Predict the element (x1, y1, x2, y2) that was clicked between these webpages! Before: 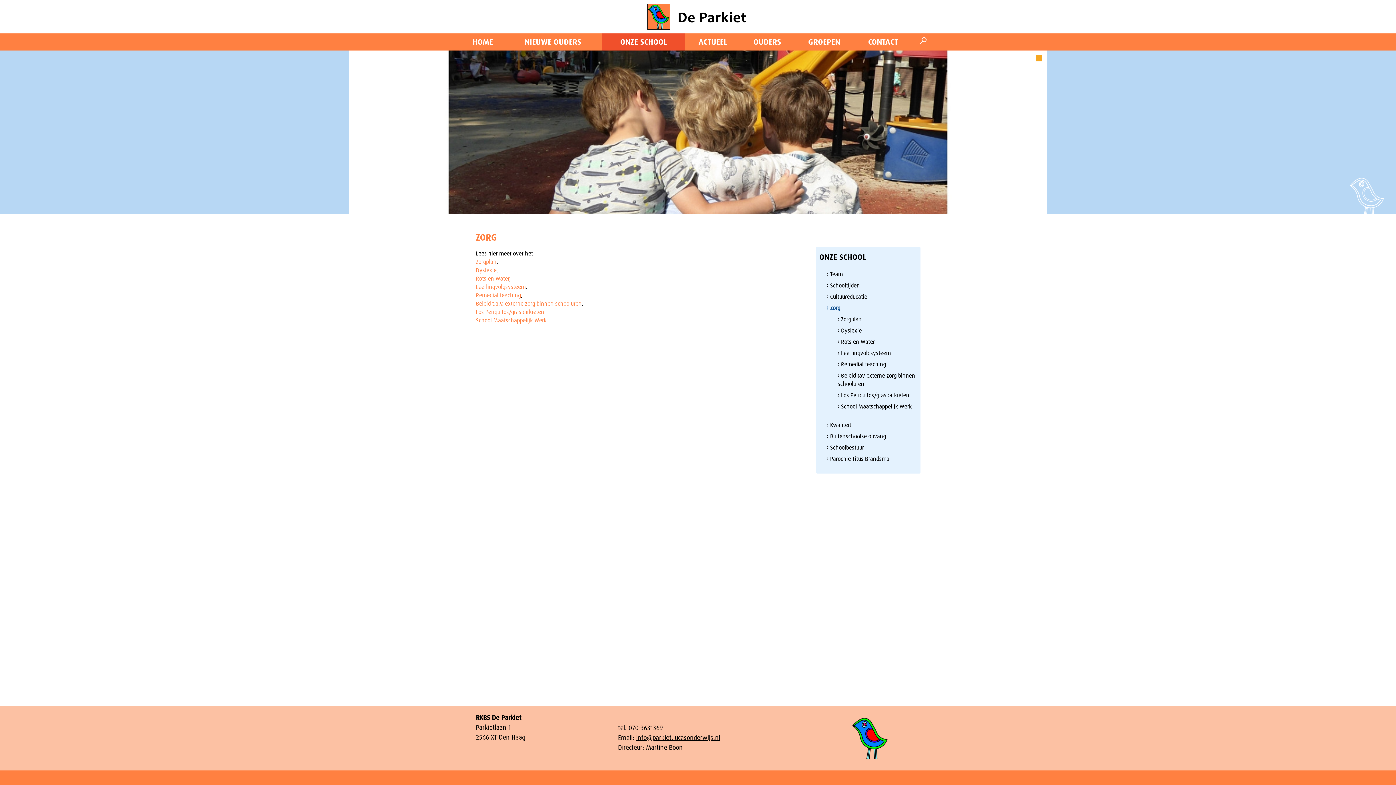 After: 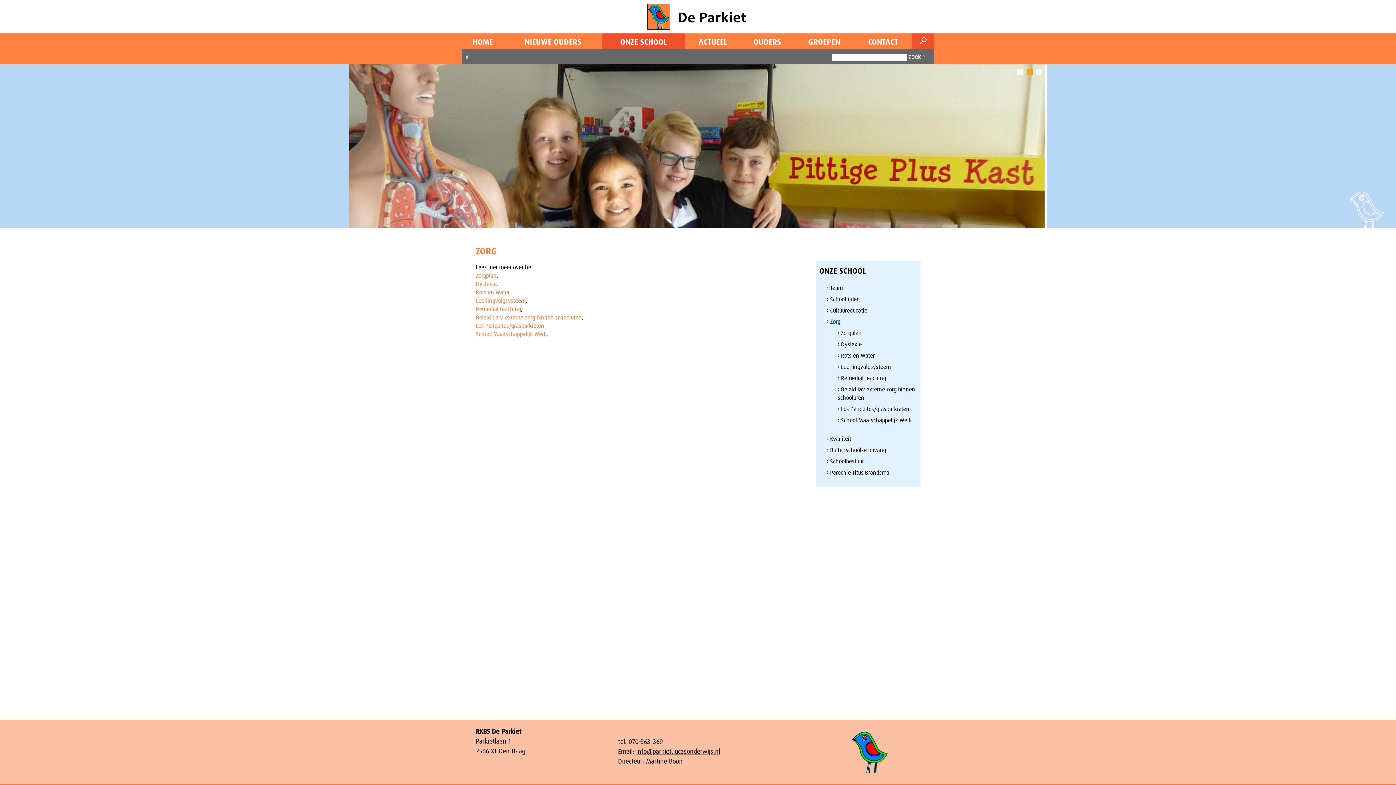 Action: bbox: (912, 33, 934, 50)